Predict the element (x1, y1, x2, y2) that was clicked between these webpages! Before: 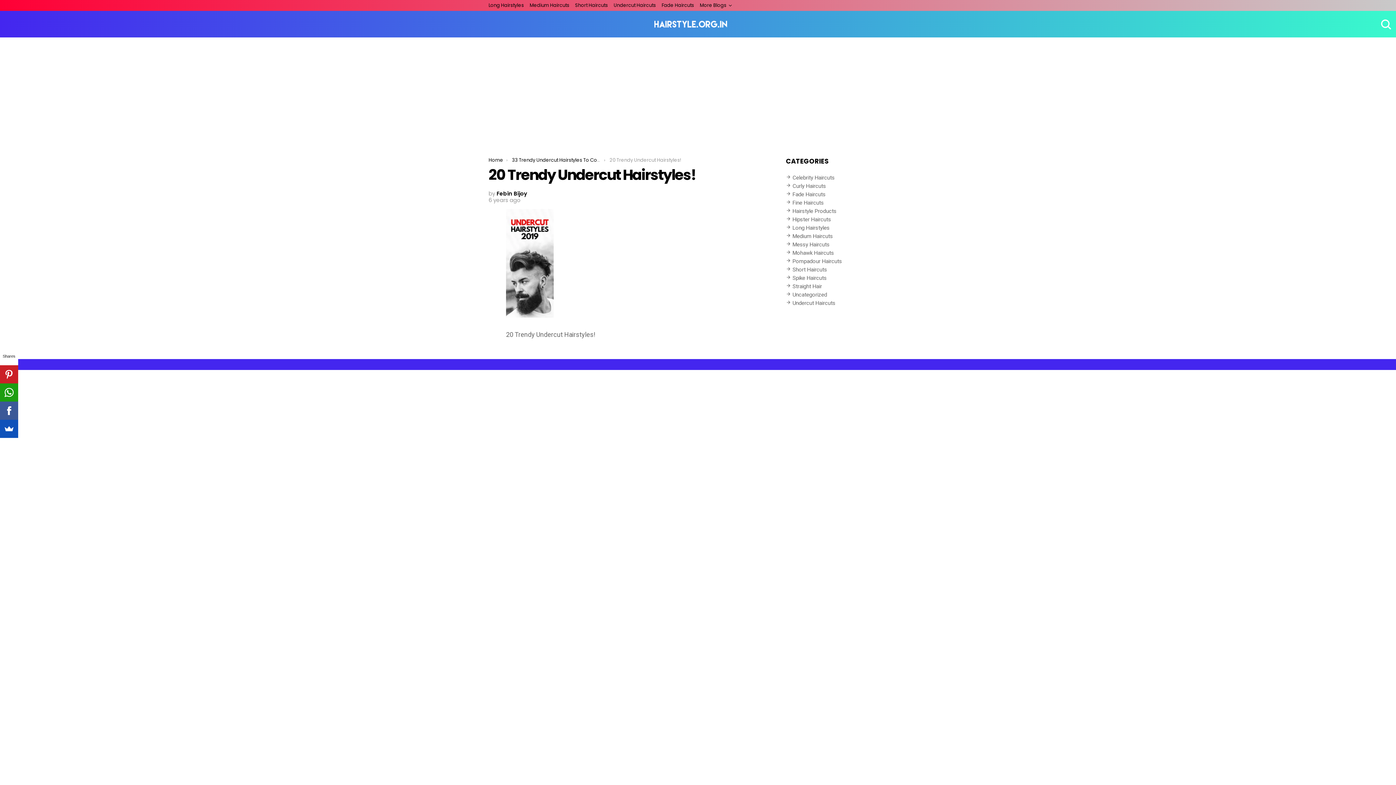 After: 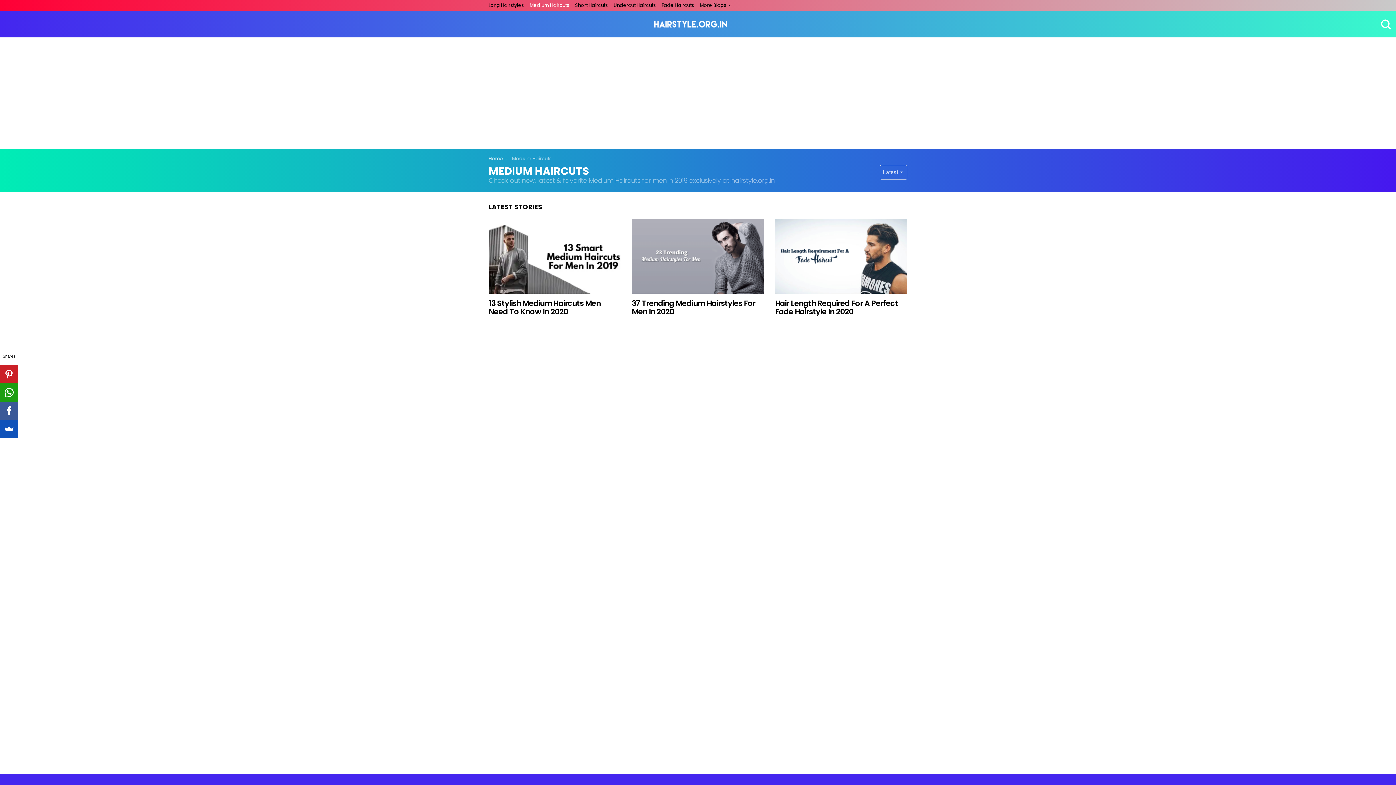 Action: bbox: (786, 231, 907, 240) label: Medium Haircuts